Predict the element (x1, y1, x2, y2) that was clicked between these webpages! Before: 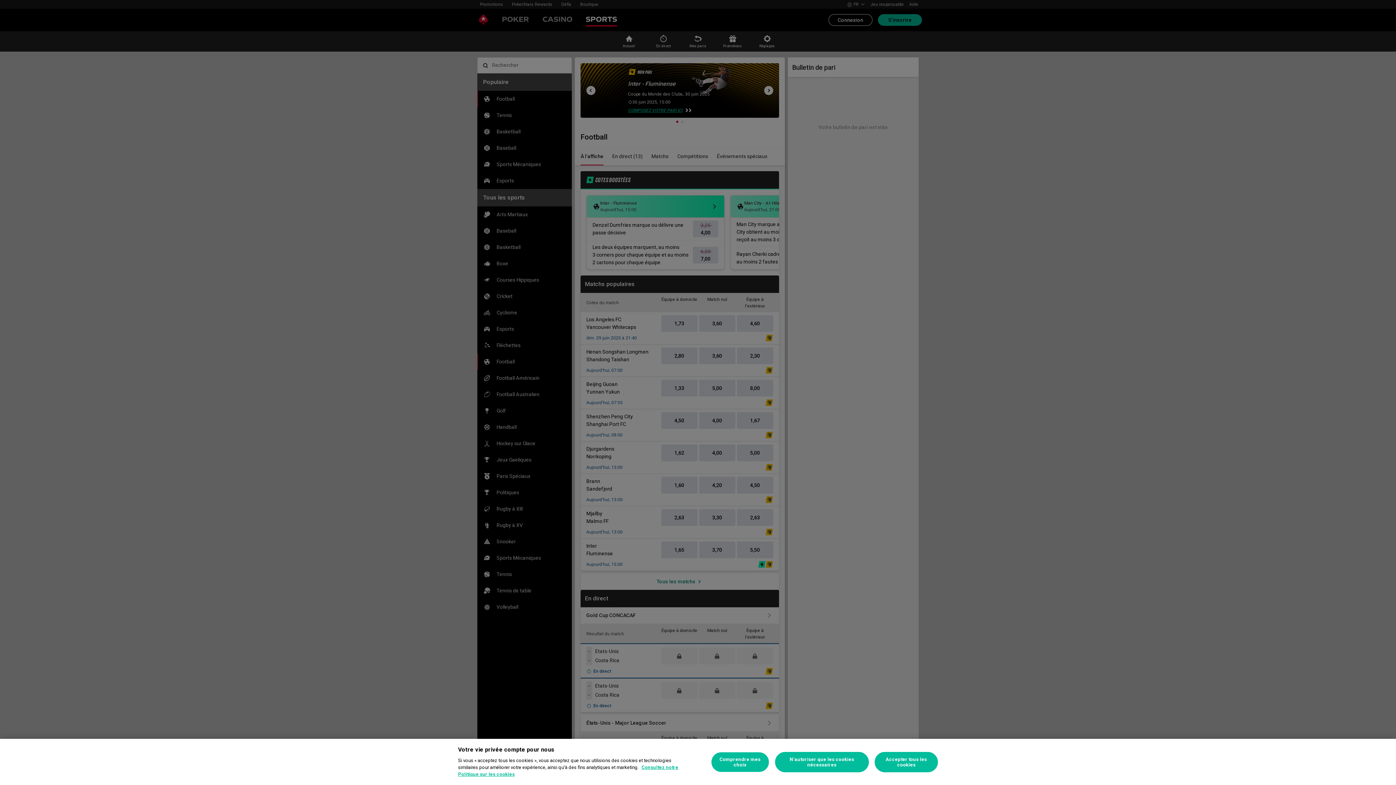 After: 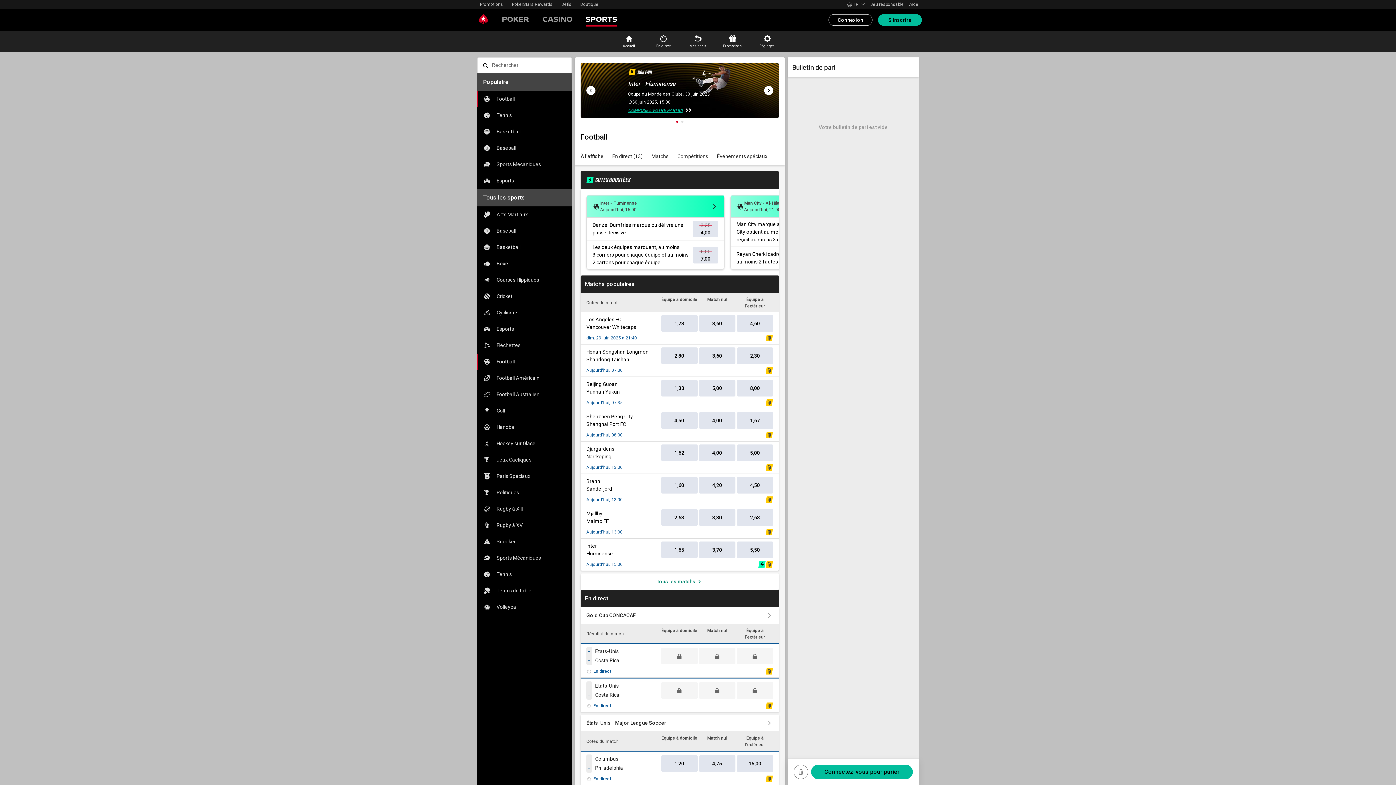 Action: bbox: (875, 752, 938, 772) label: Accepter tous les cookies